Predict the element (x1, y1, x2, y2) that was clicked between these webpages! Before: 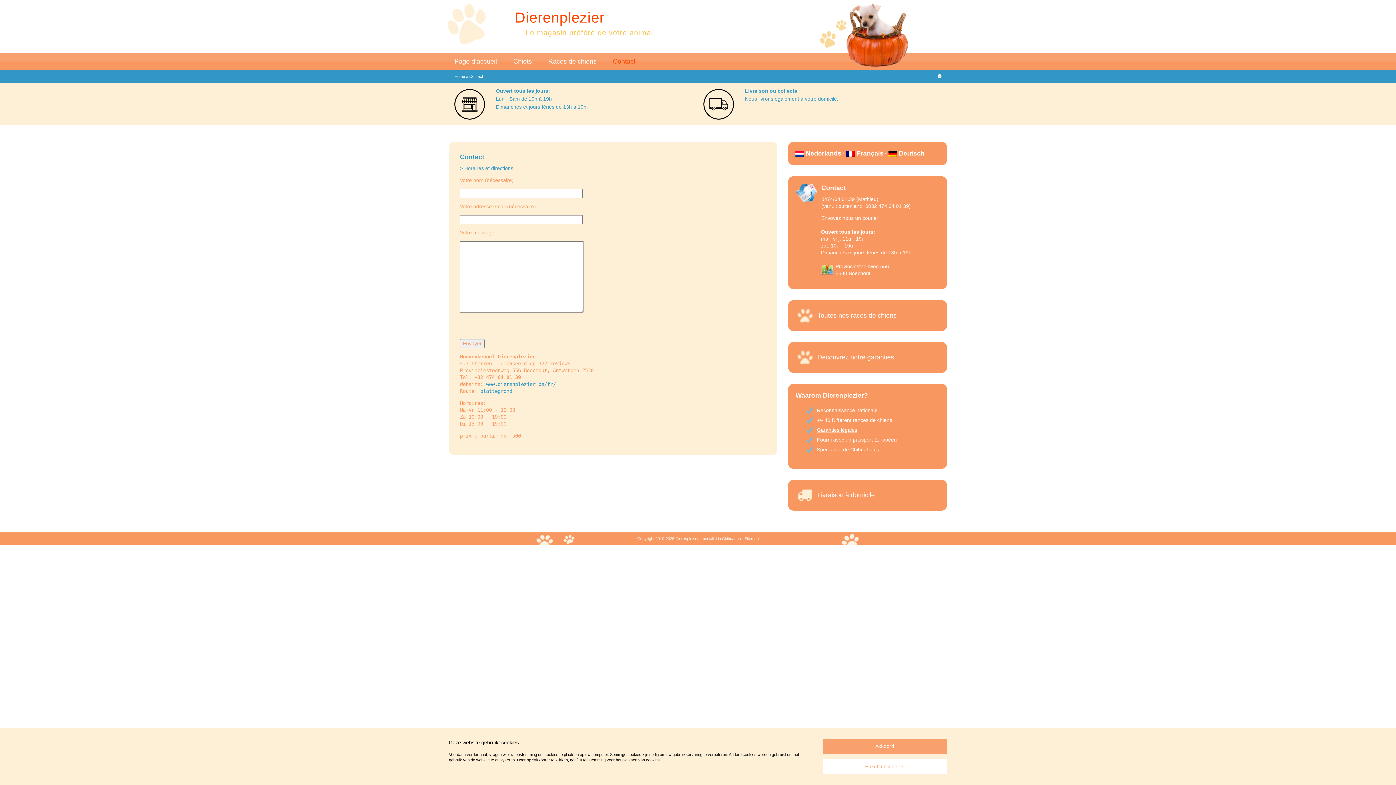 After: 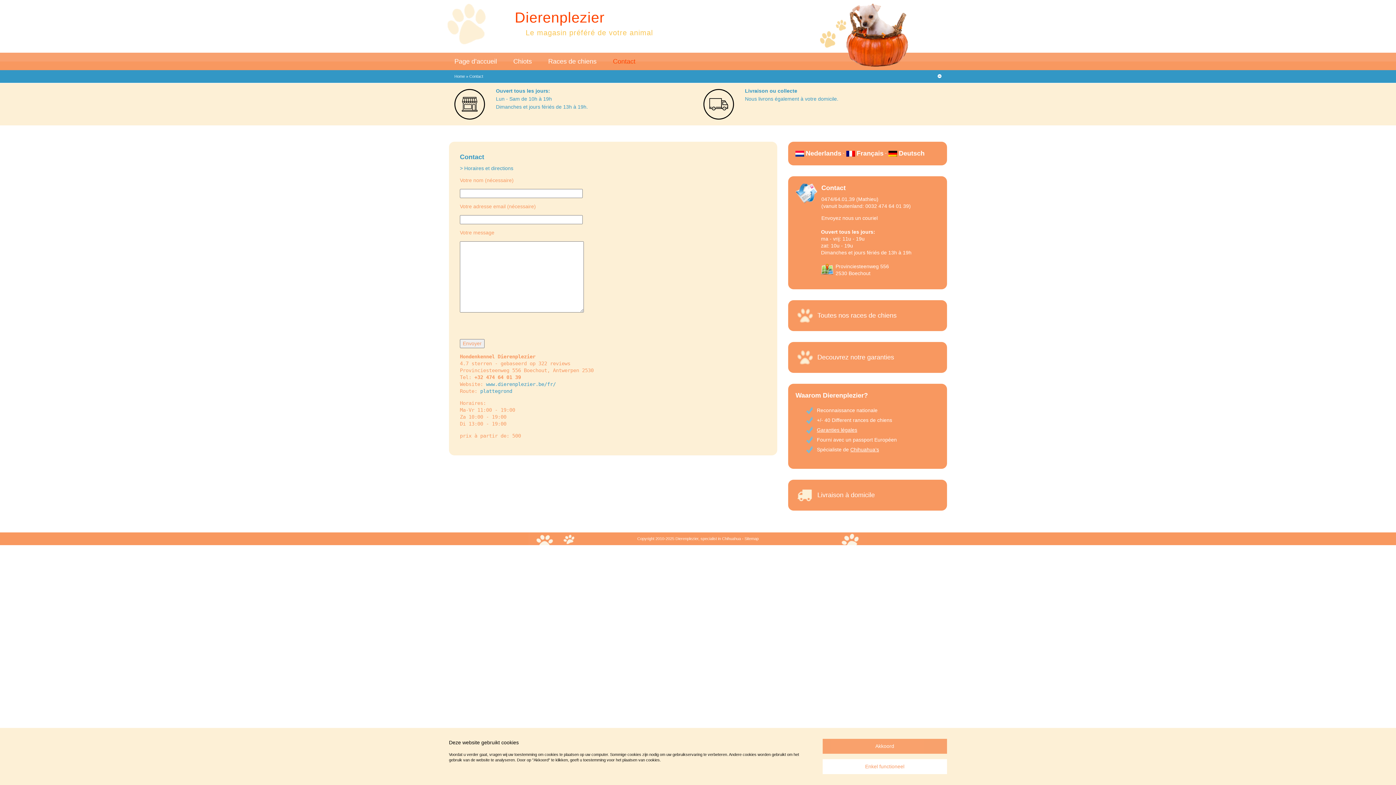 Action: bbox: (605, 52, 642, 70) label: Contact